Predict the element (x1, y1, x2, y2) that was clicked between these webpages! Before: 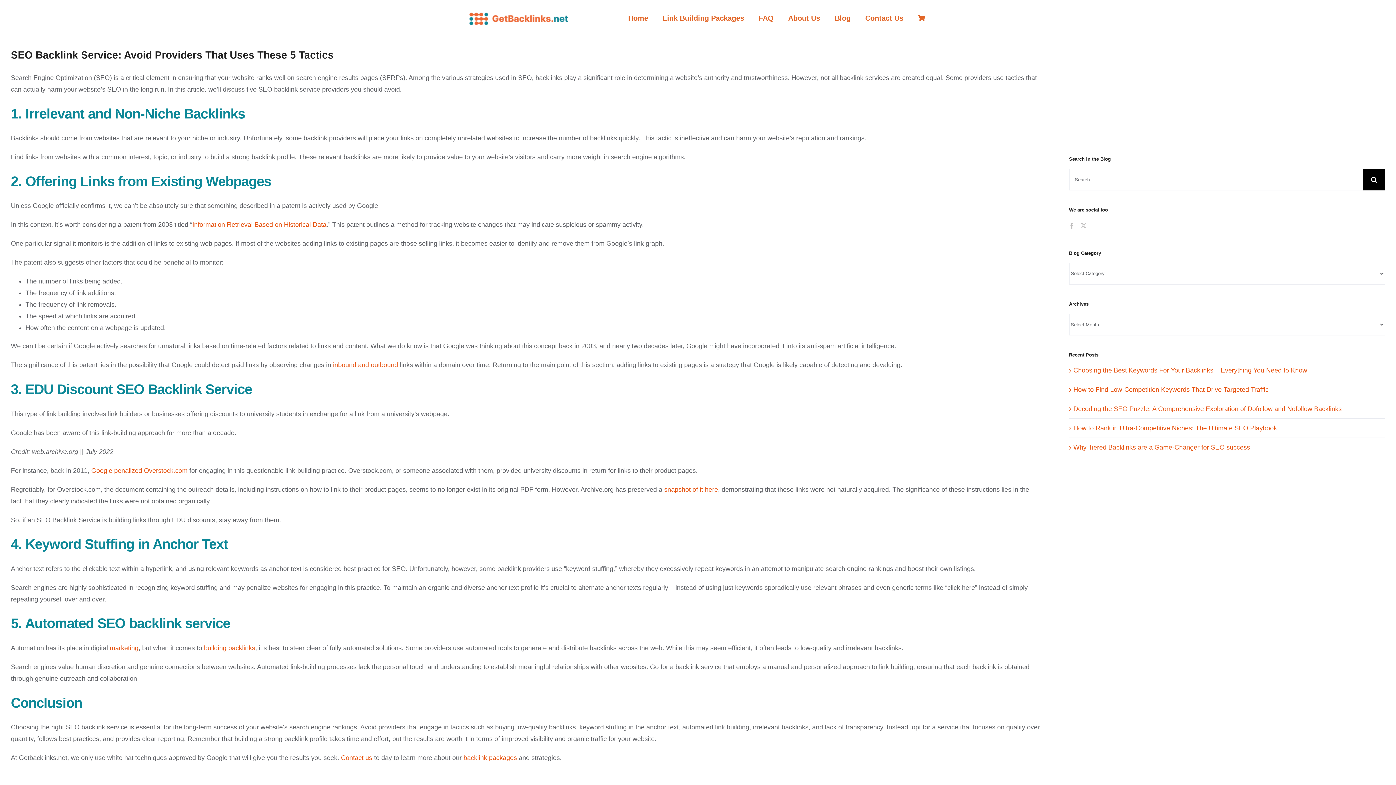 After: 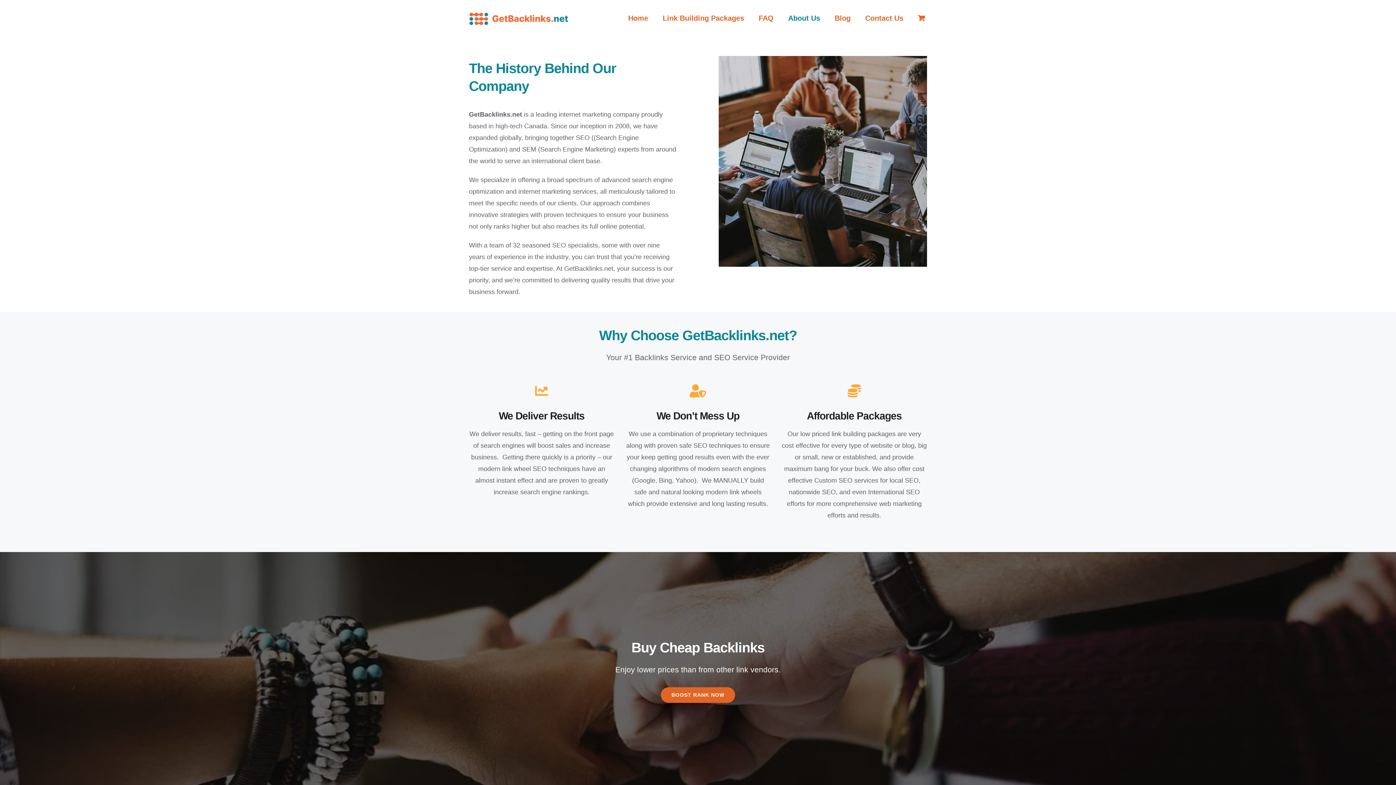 Action: label: About Us bbox: (788, 0, 820, 36)